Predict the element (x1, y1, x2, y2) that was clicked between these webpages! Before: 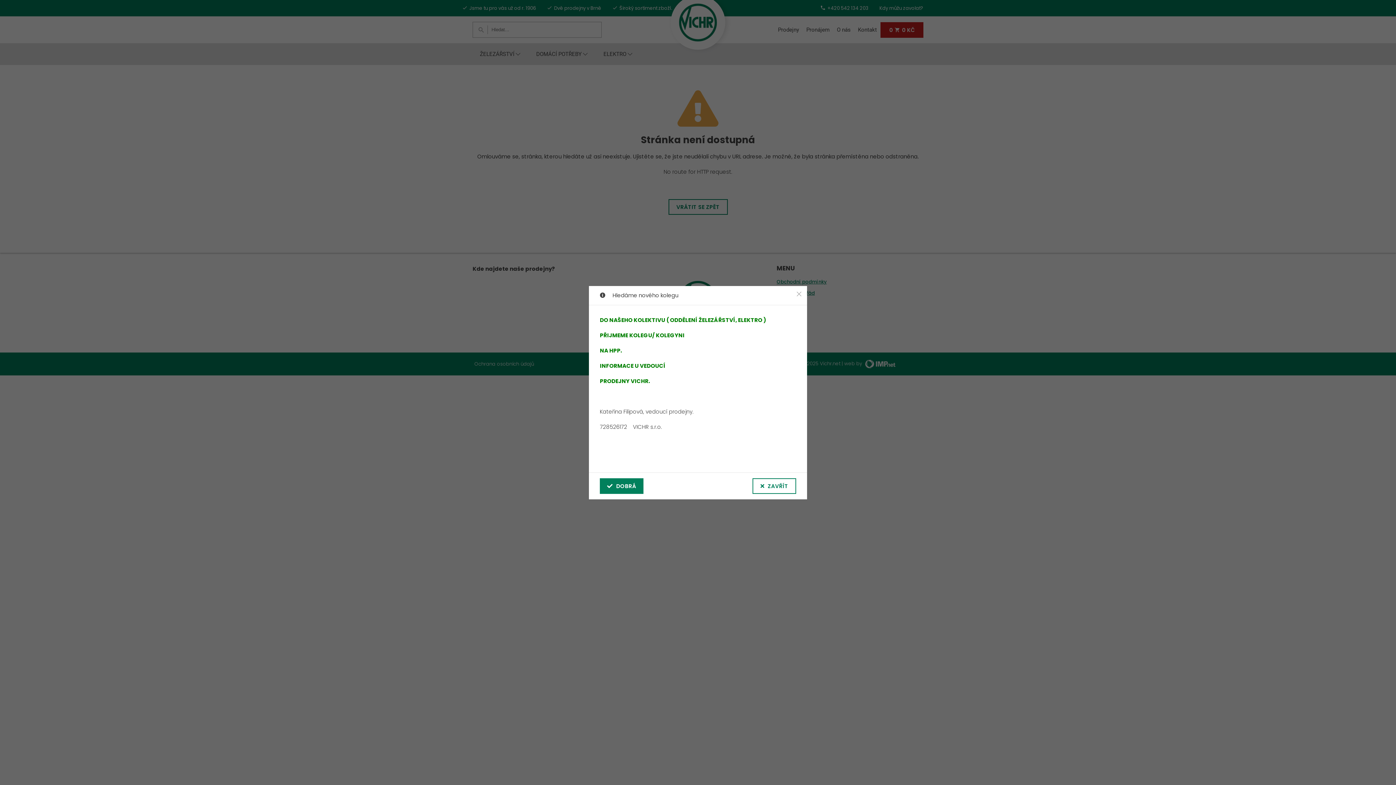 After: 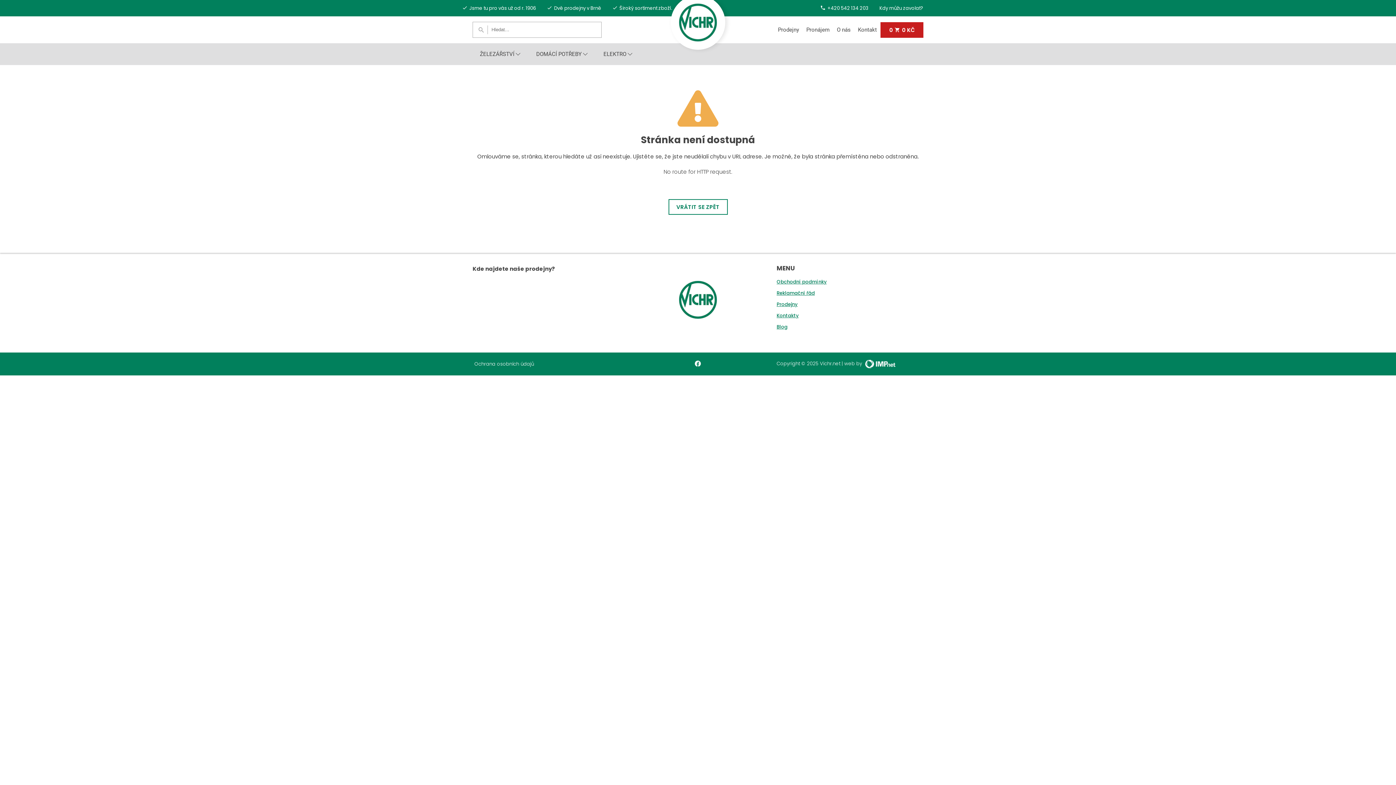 Action: bbox: (752, 478, 796, 494) label: ZAVŘÍT